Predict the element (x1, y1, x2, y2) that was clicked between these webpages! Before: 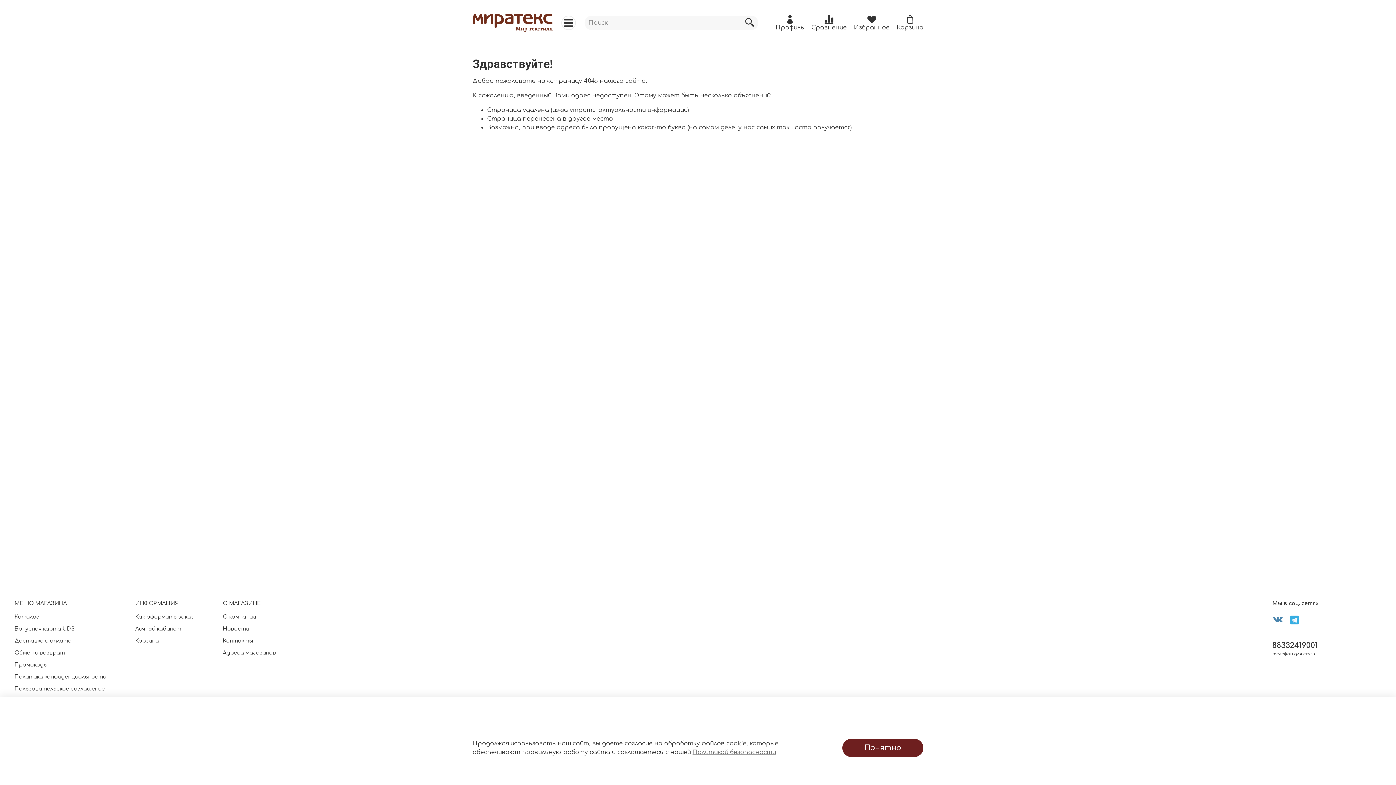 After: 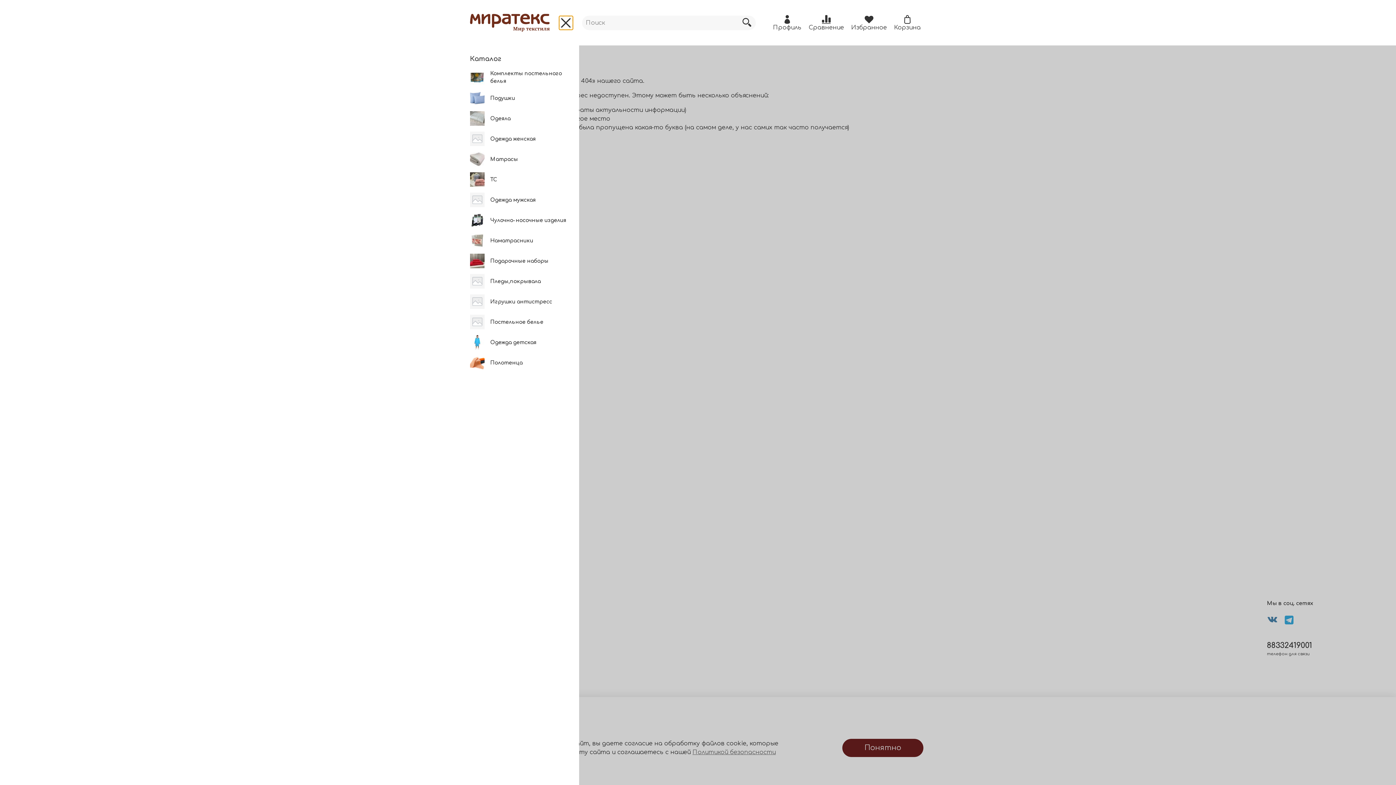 Action: bbox: (561, 15, 576, 30)